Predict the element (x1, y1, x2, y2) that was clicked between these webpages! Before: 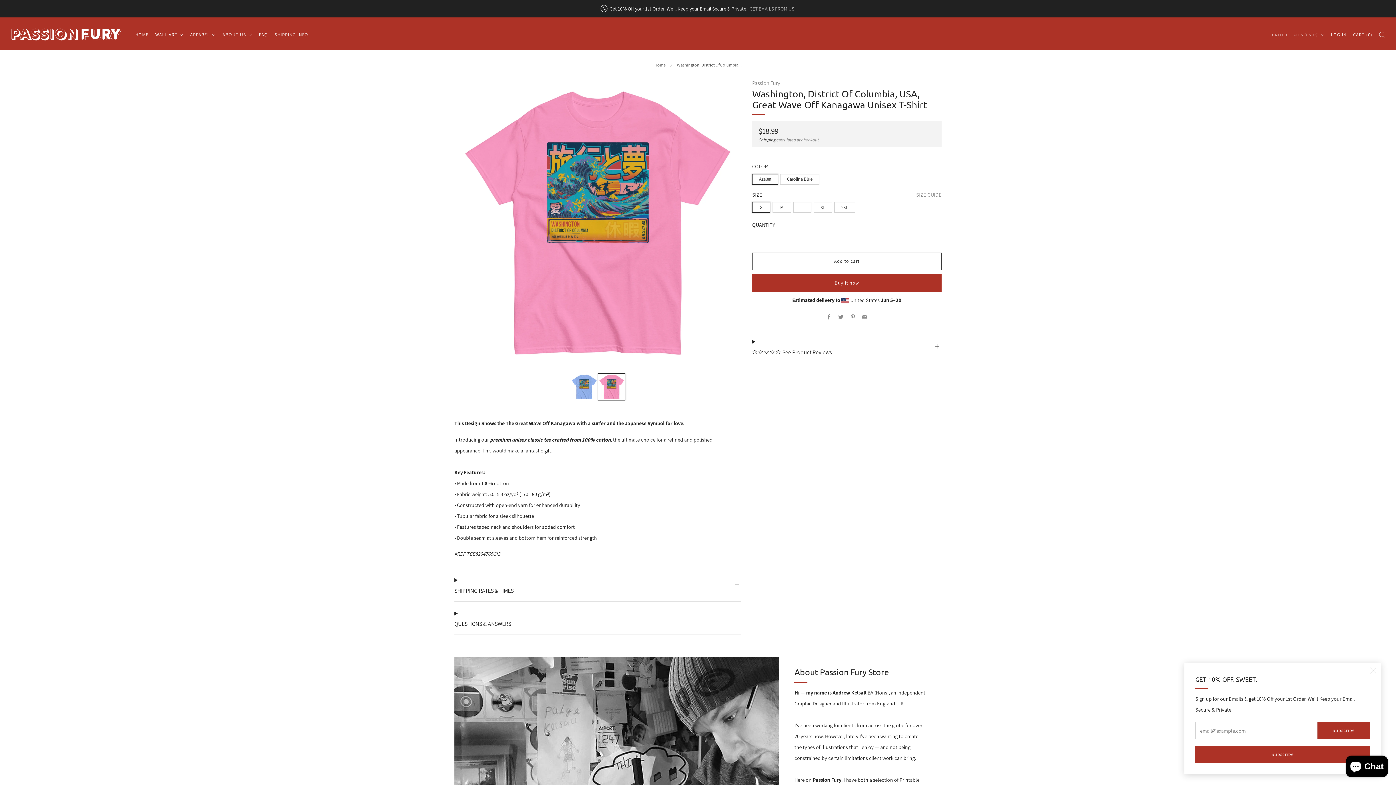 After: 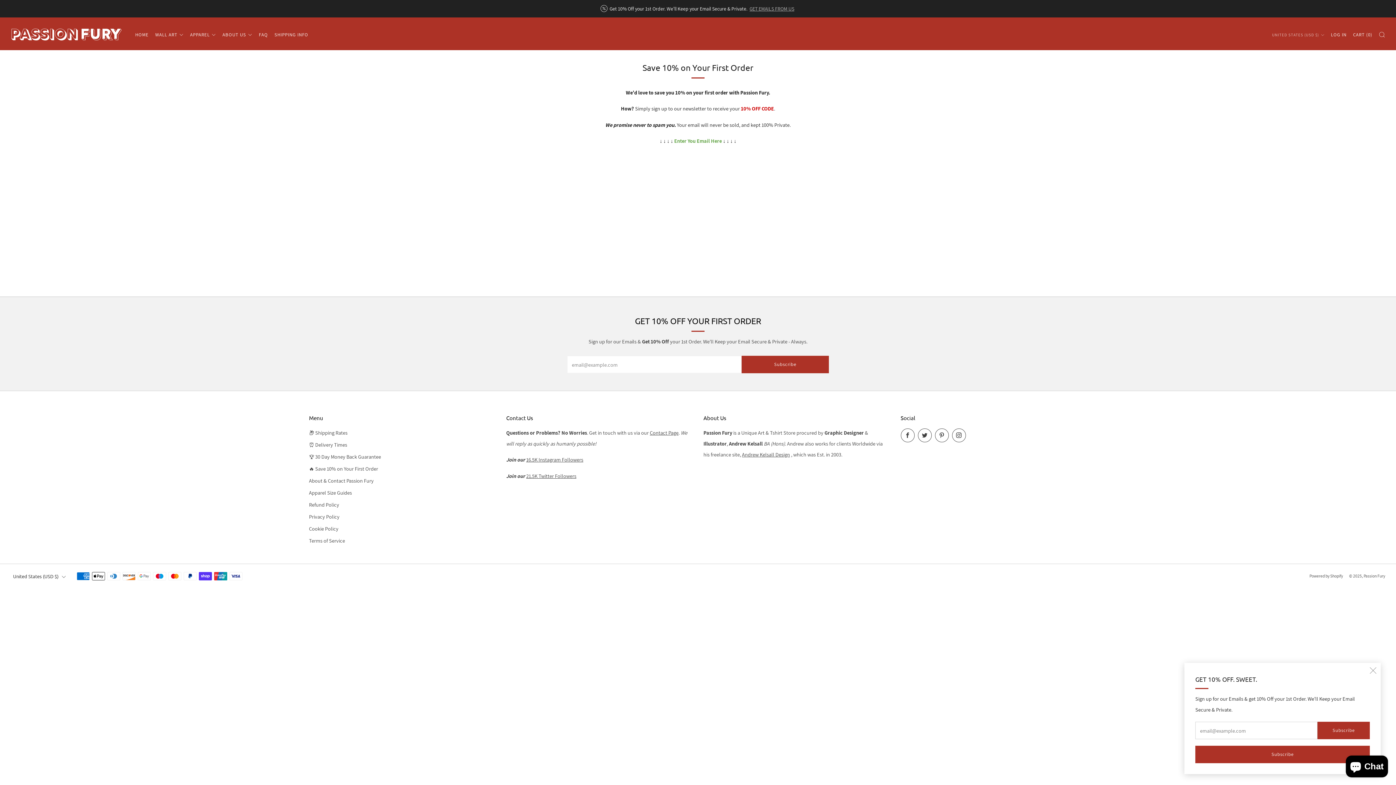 Action: label: GET EMAILS FROM US bbox: (749, 5, 794, 12)